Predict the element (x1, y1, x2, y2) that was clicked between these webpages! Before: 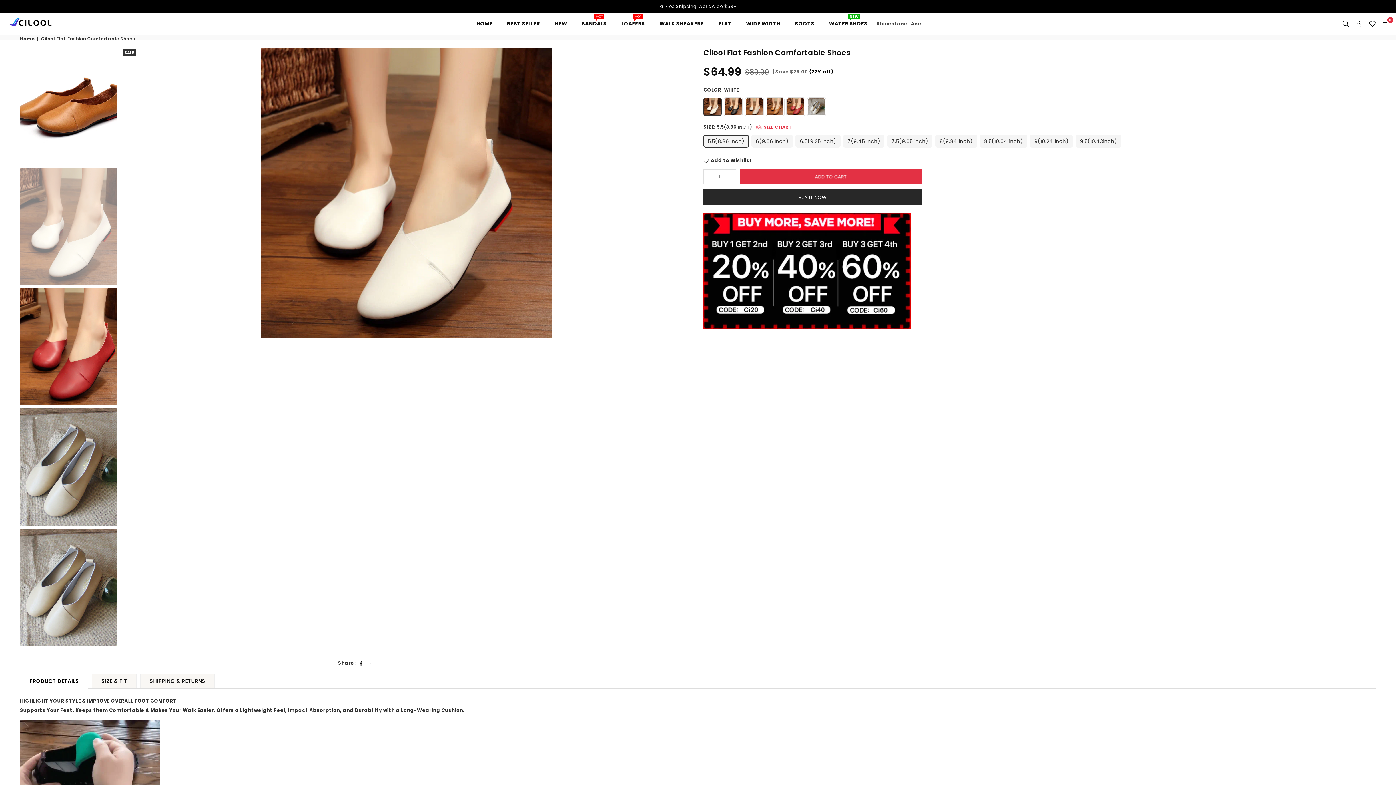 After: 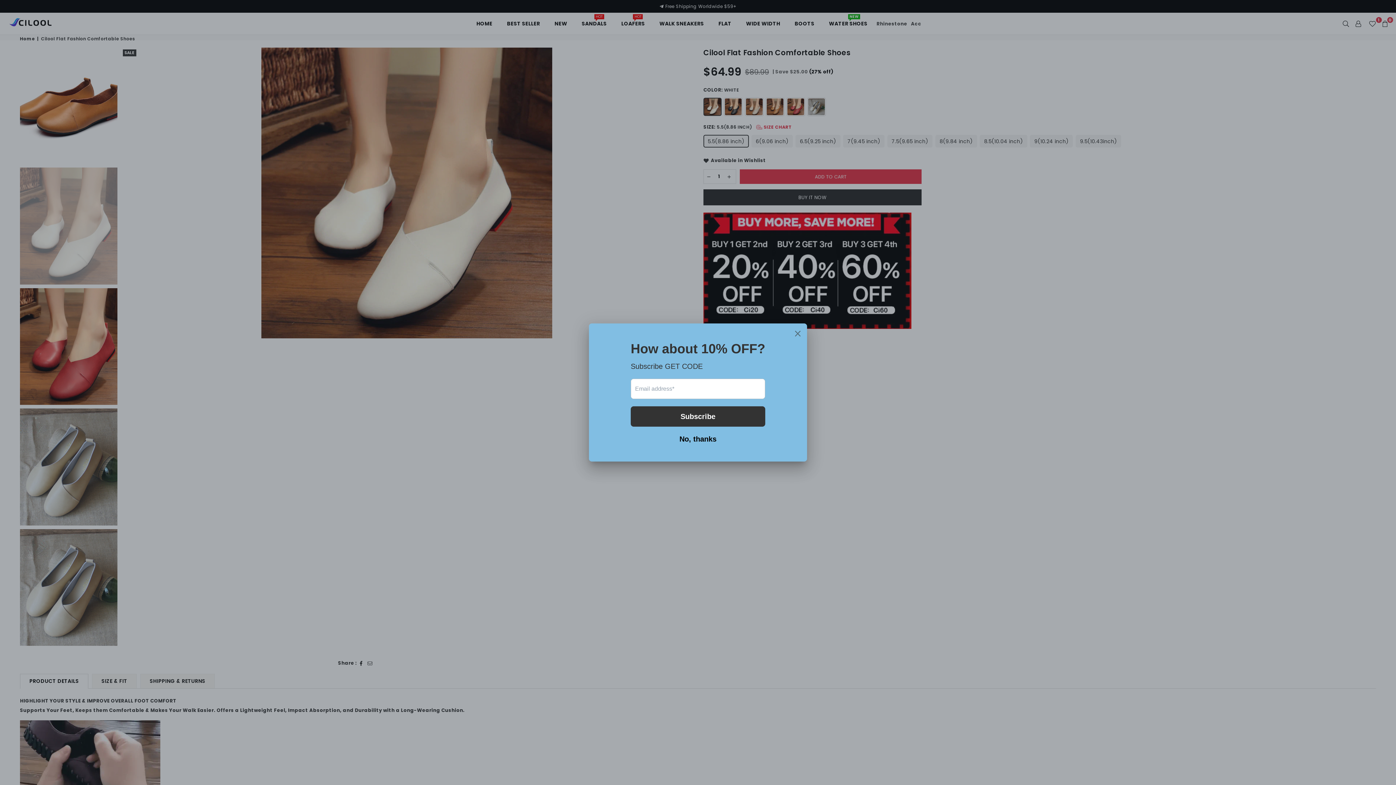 Action: label: Add to Wishlist bbox: (703, 157, 752, 164)